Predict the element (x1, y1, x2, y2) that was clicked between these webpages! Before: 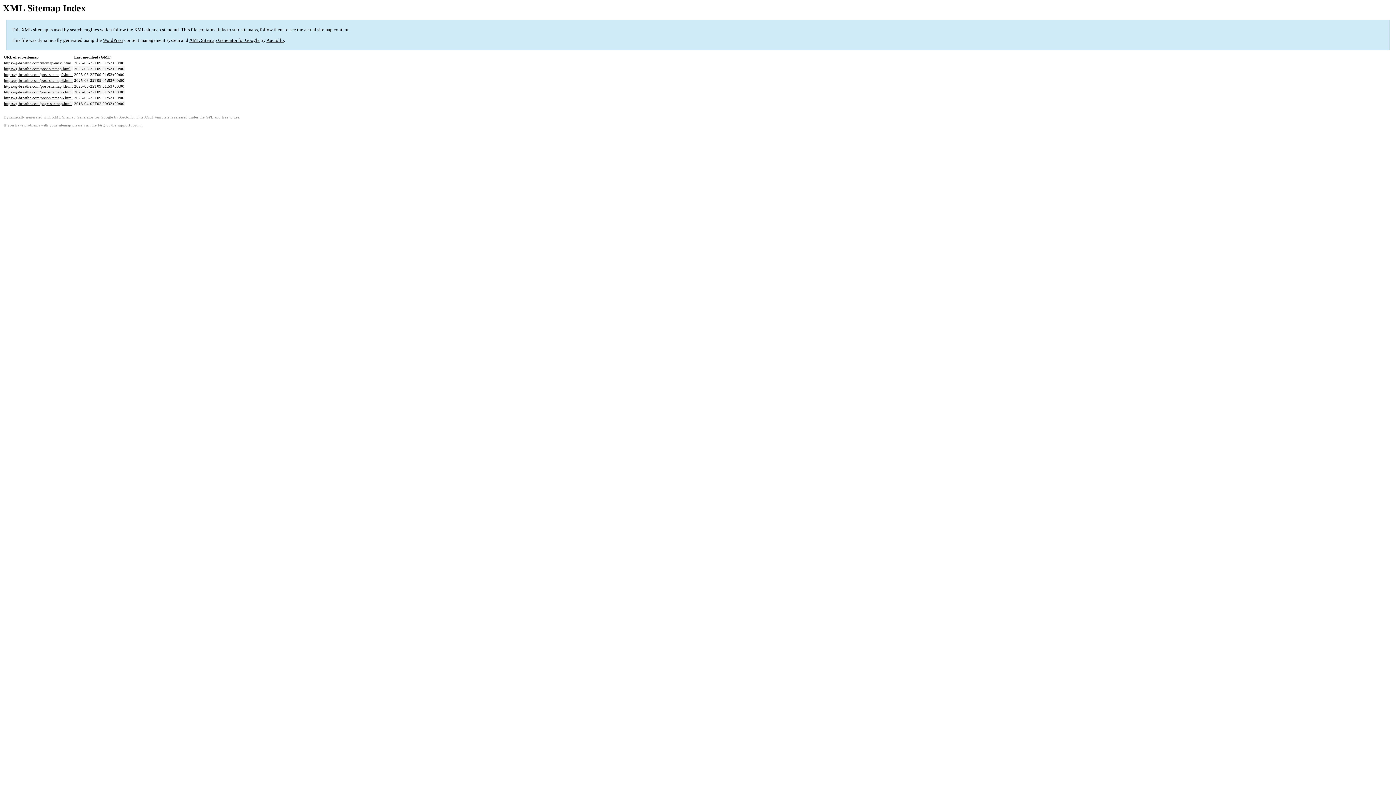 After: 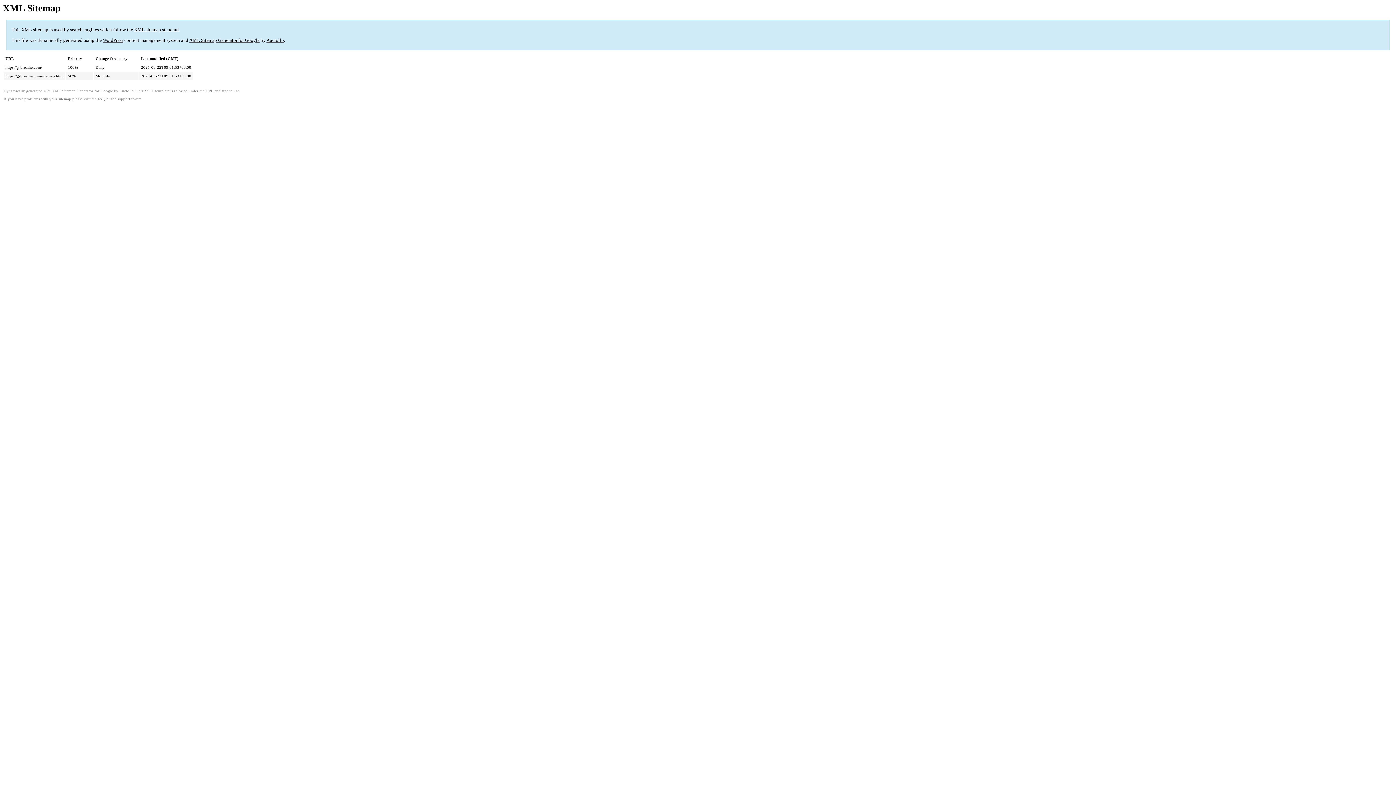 Action: bbox: (4, 60, 71, 65) label: https://g-breathe.com/sitemap-misc.html